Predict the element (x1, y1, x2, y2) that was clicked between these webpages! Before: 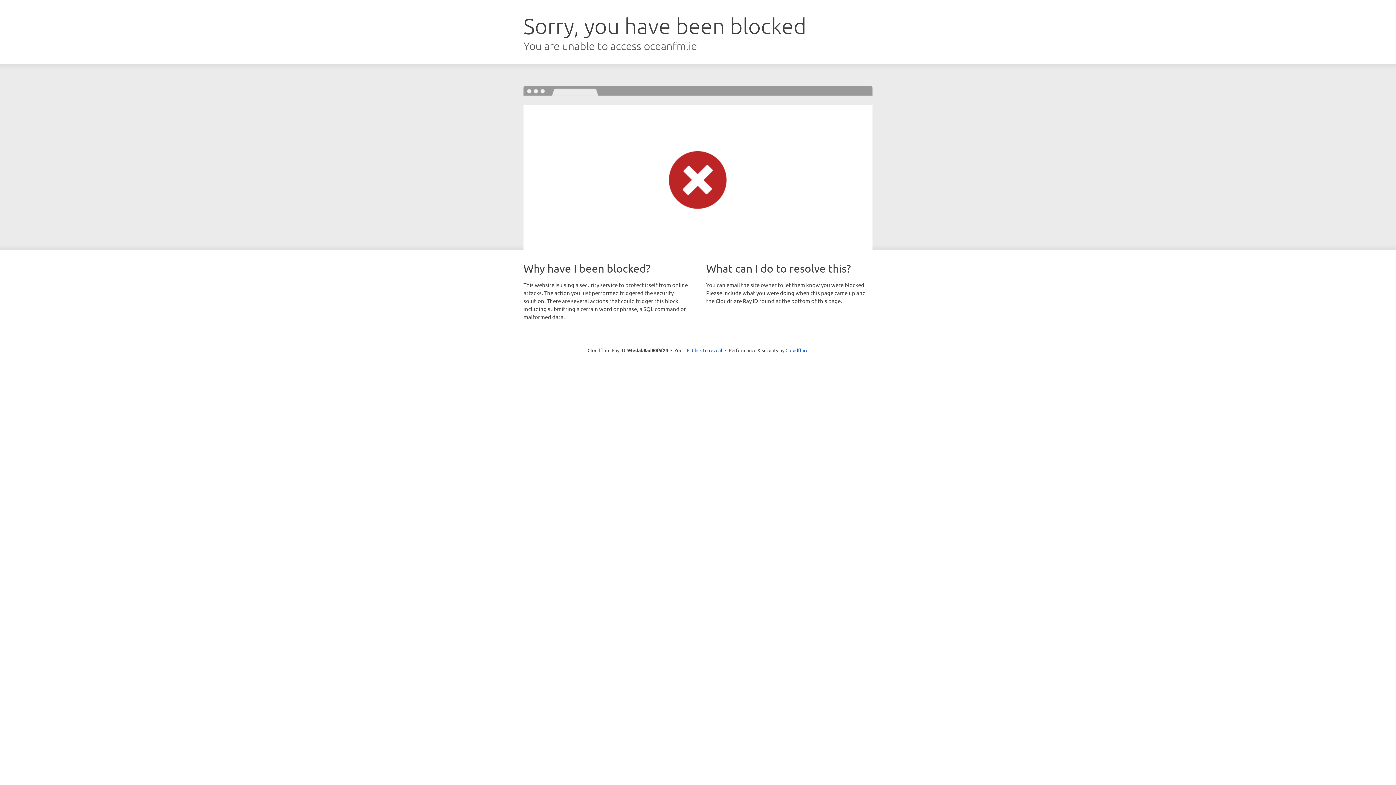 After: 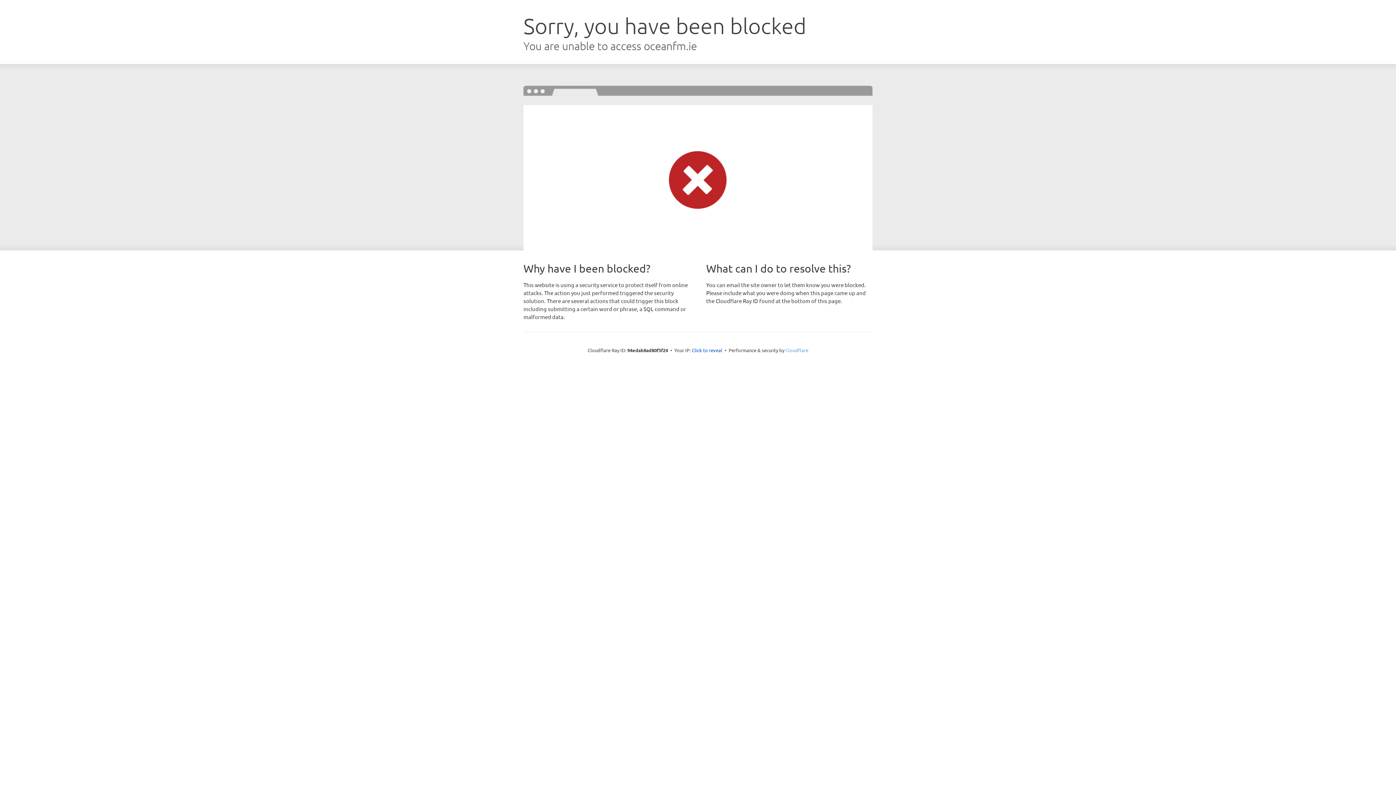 Action: label: Cloudflare bbox: (785, 347, 808, 353)